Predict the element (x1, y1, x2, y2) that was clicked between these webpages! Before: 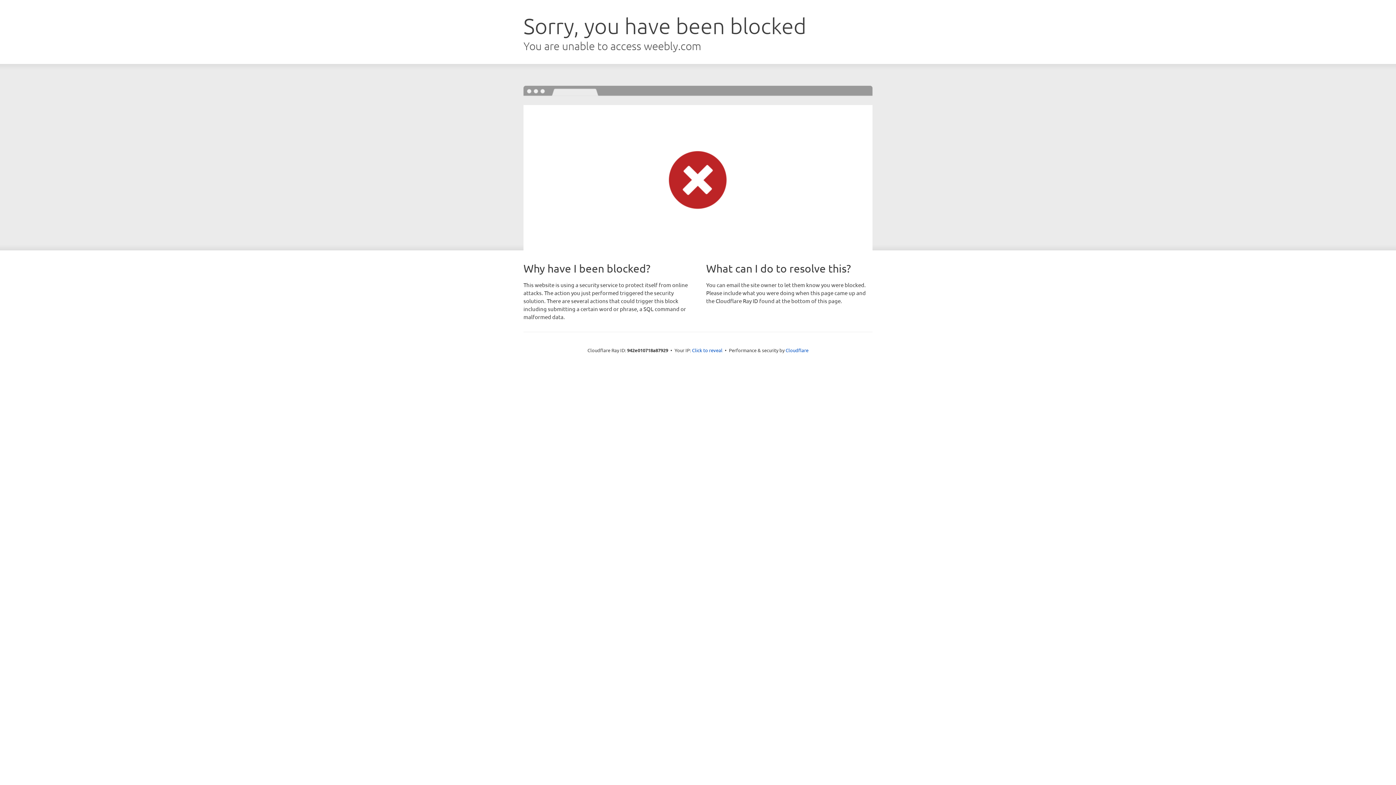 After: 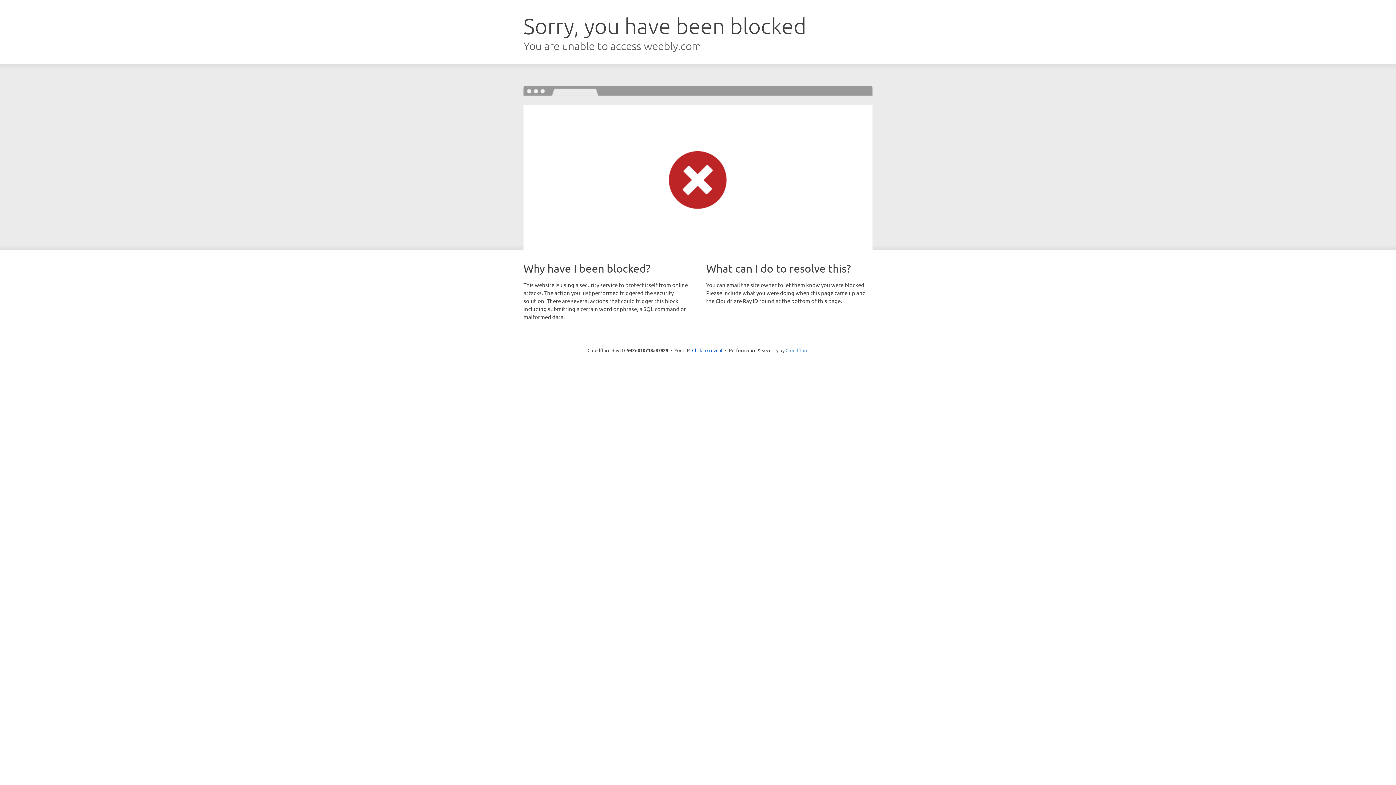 Action: label: Cloudflare bbox: (785, 347, 808, 353)